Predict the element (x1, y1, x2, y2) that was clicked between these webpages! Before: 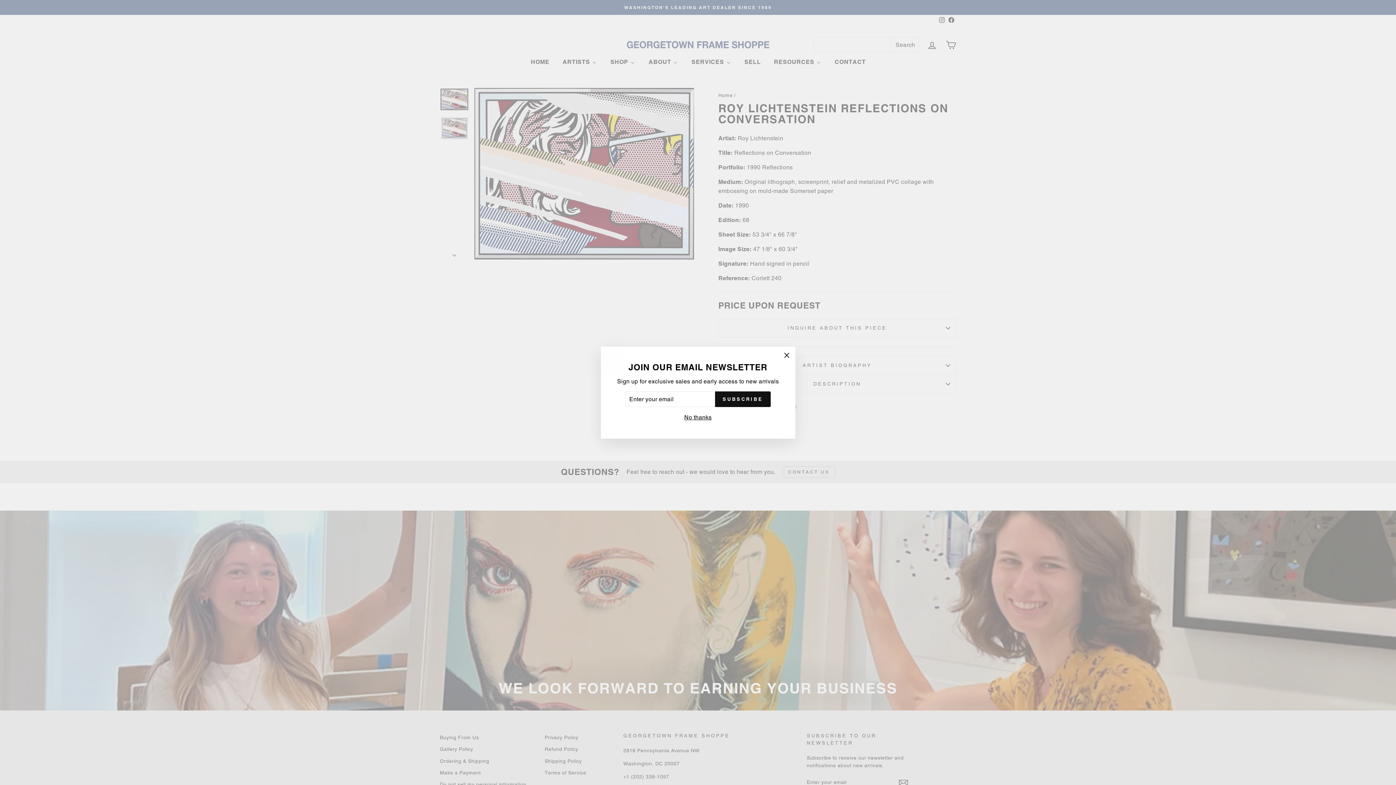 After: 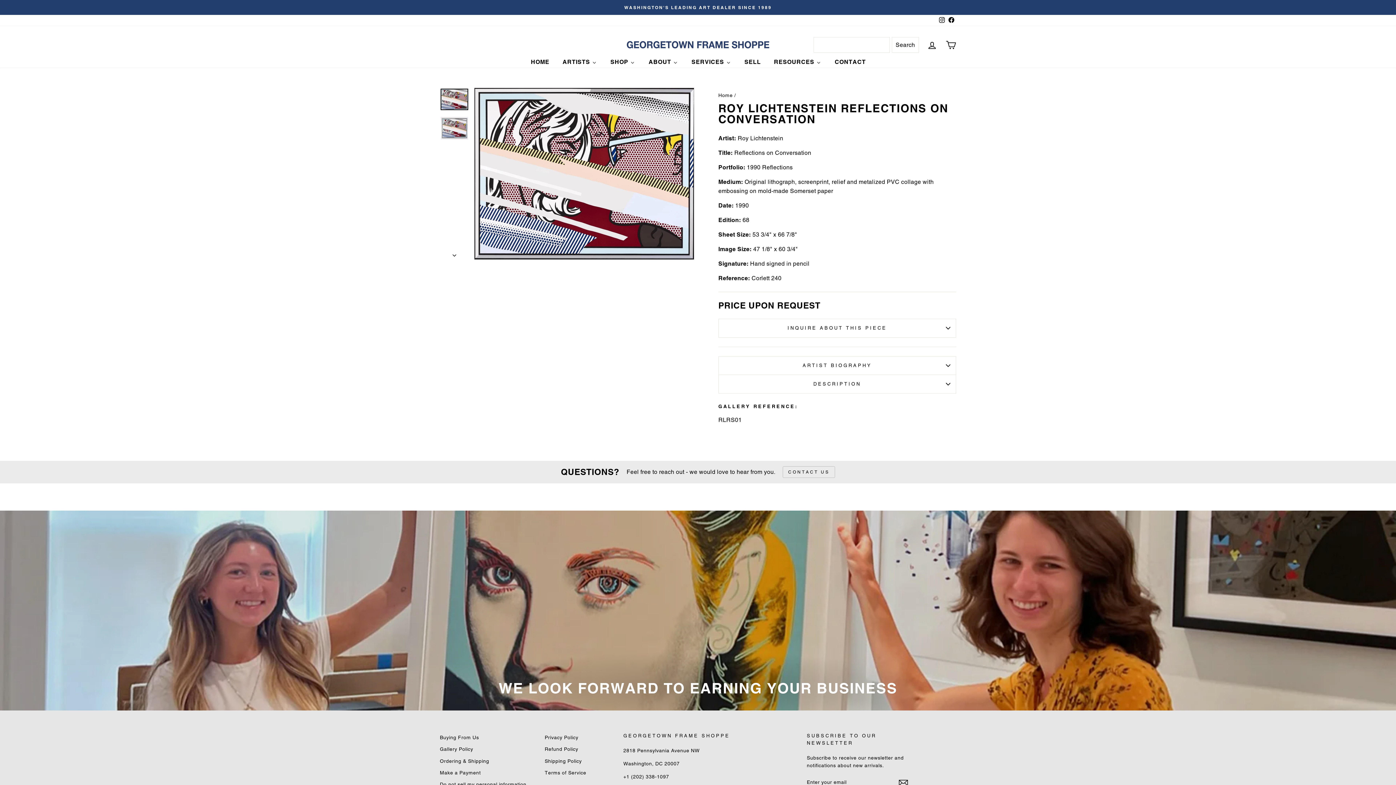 Action: label: "Close (esc)" bbox: (778, 346, 795, 364)